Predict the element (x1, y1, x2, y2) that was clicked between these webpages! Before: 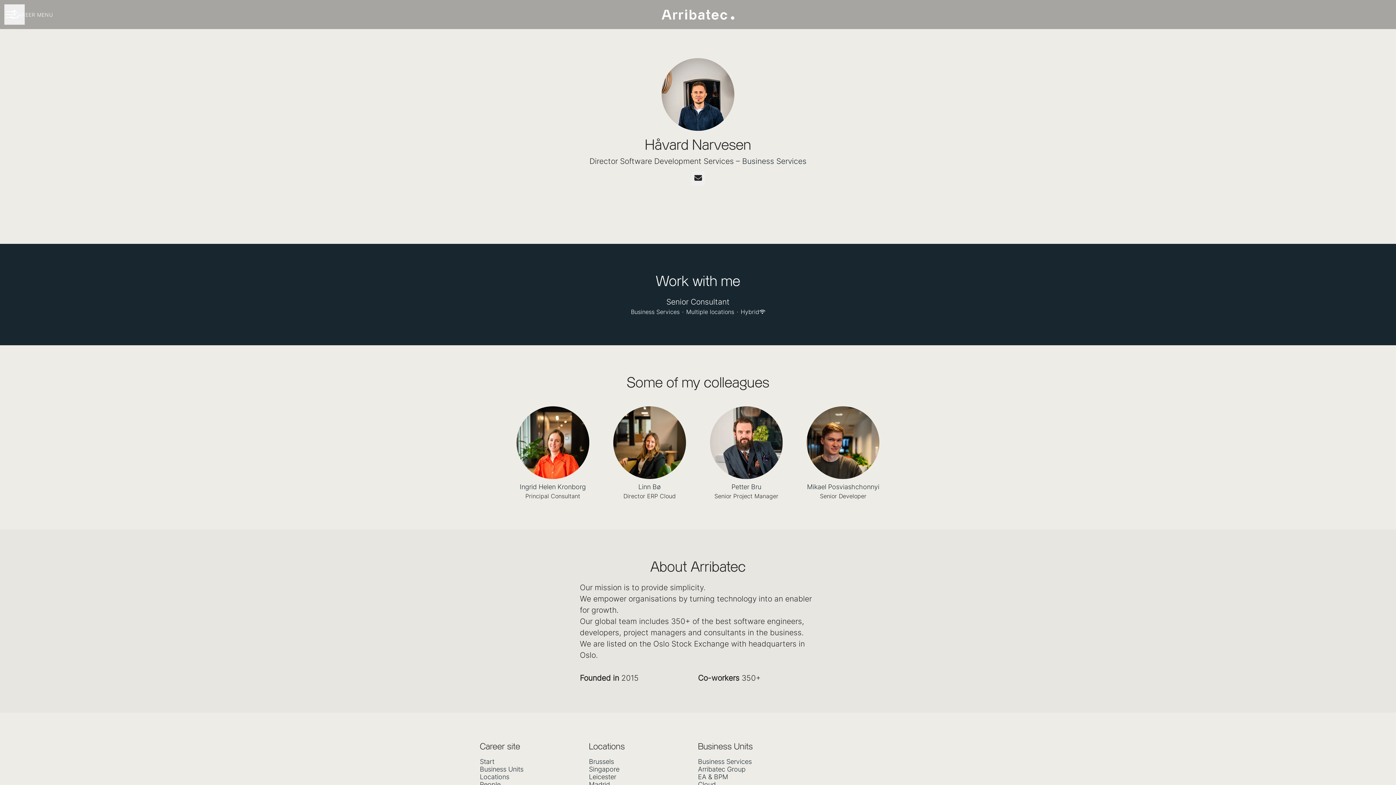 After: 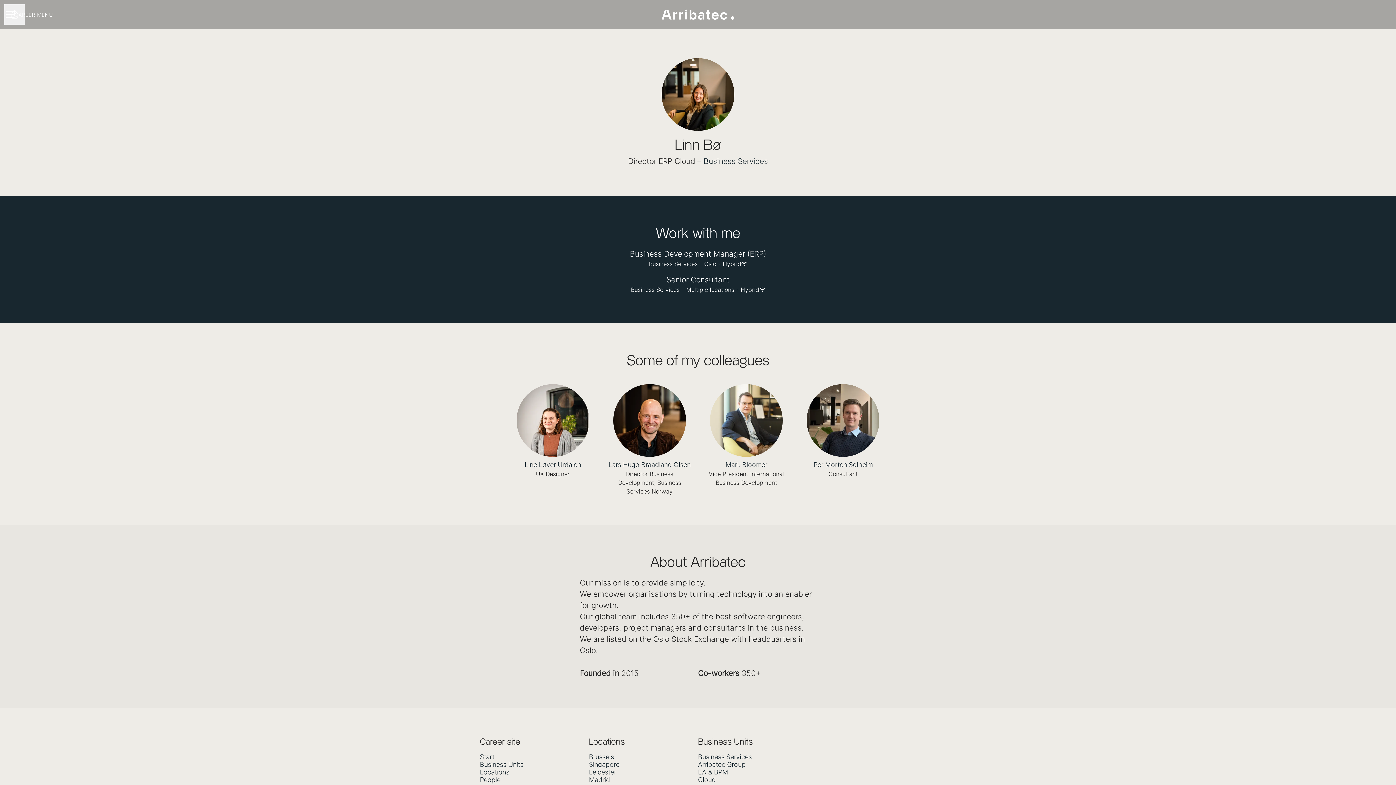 Action: label: Linn Bø
Director ERP Cloud bbox: (601, 406, 698, 500)